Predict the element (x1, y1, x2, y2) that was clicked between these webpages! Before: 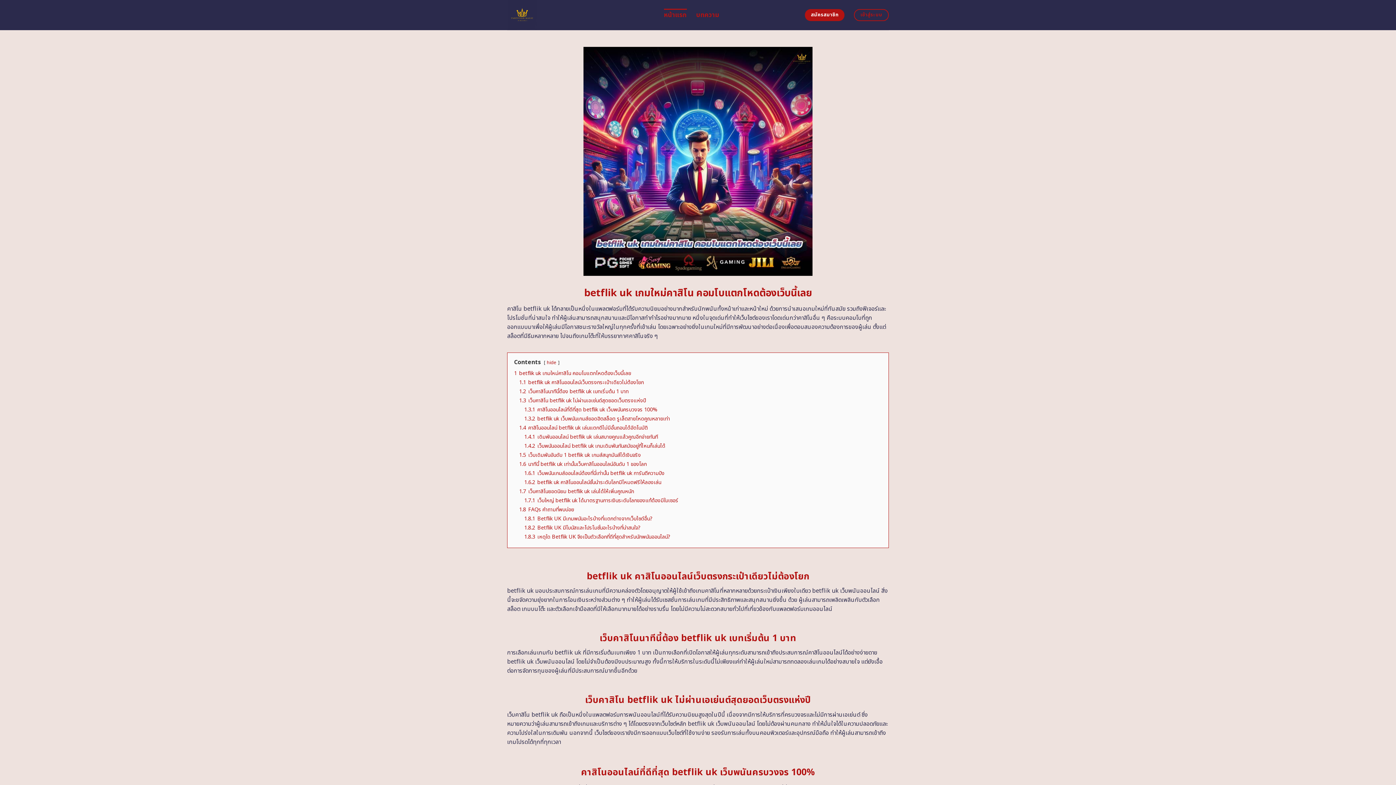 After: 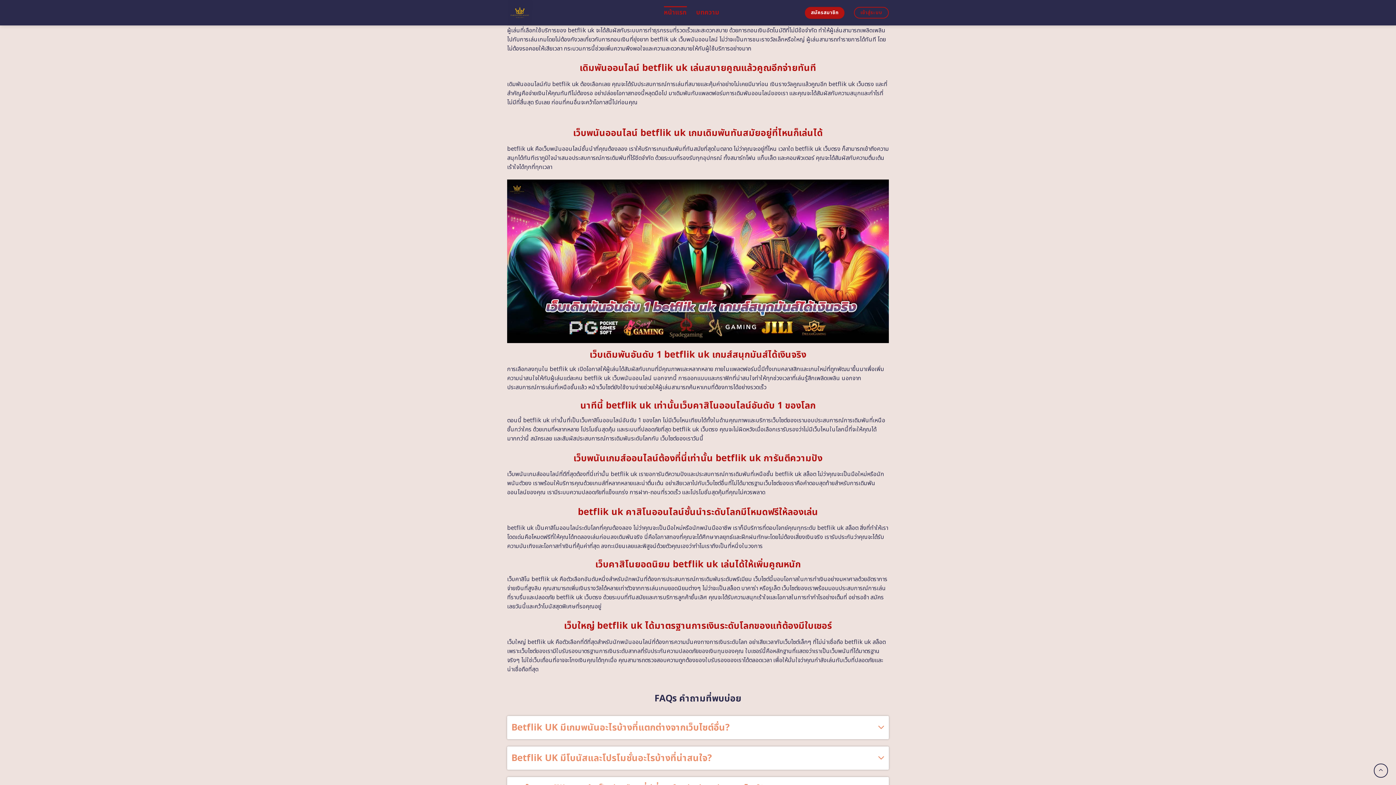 Action: bbox: (519, 424, 648, 431) label: 1.4 คาสิโนออนไลน์ betflik uk เล่นแตกดีไม่มีอั้นถอนได้อัตโนมัติ